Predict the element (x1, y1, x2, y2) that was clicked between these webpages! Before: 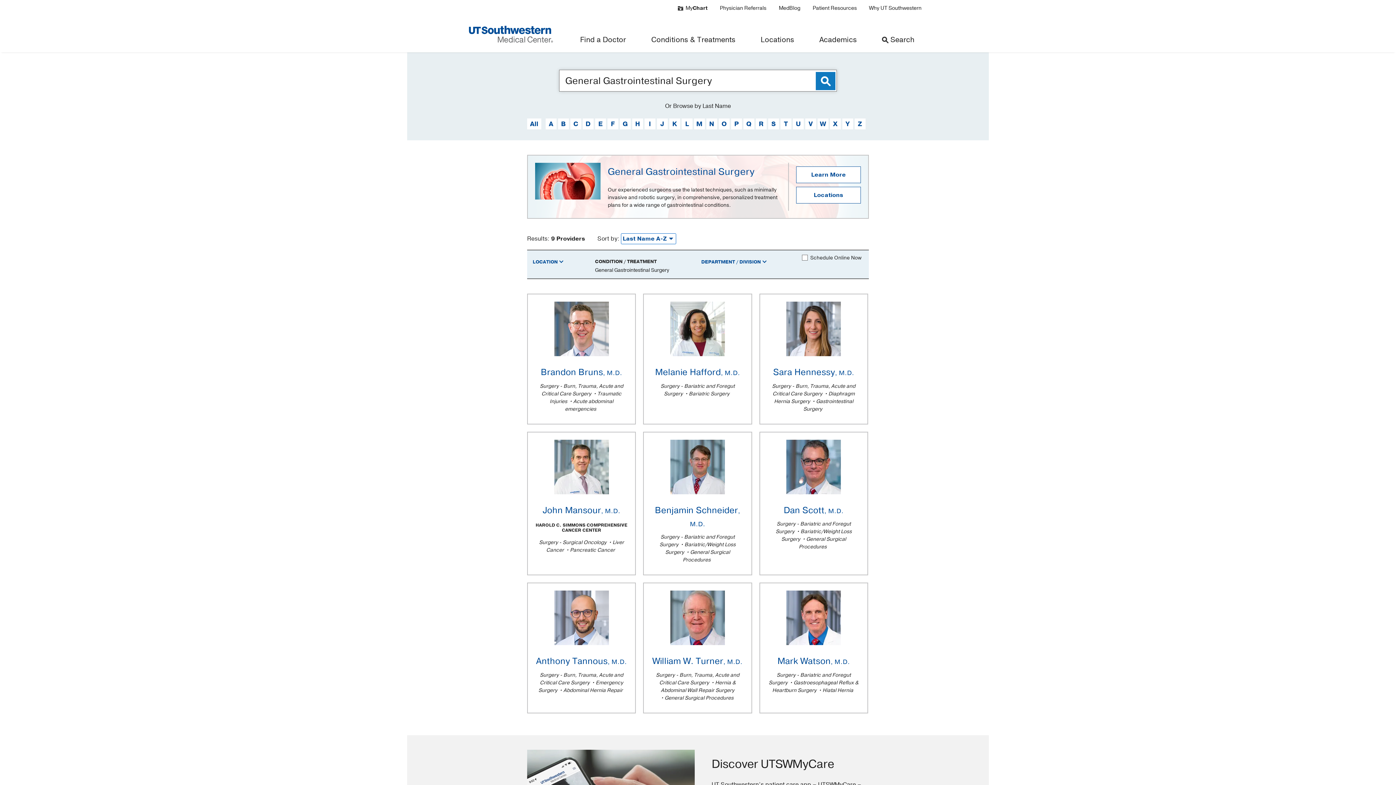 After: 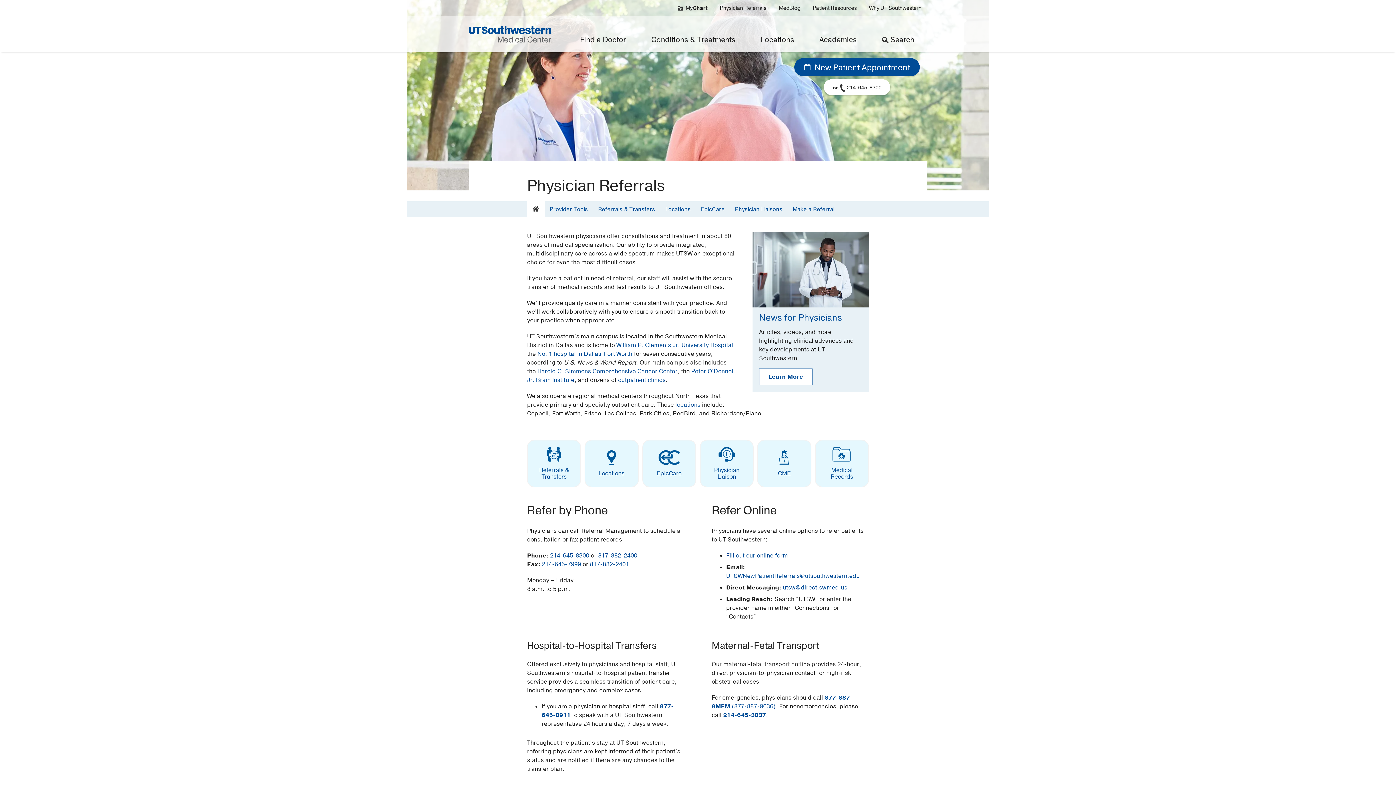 Action: label: Physician Referrals bbox: (714, 0, 772, 16)